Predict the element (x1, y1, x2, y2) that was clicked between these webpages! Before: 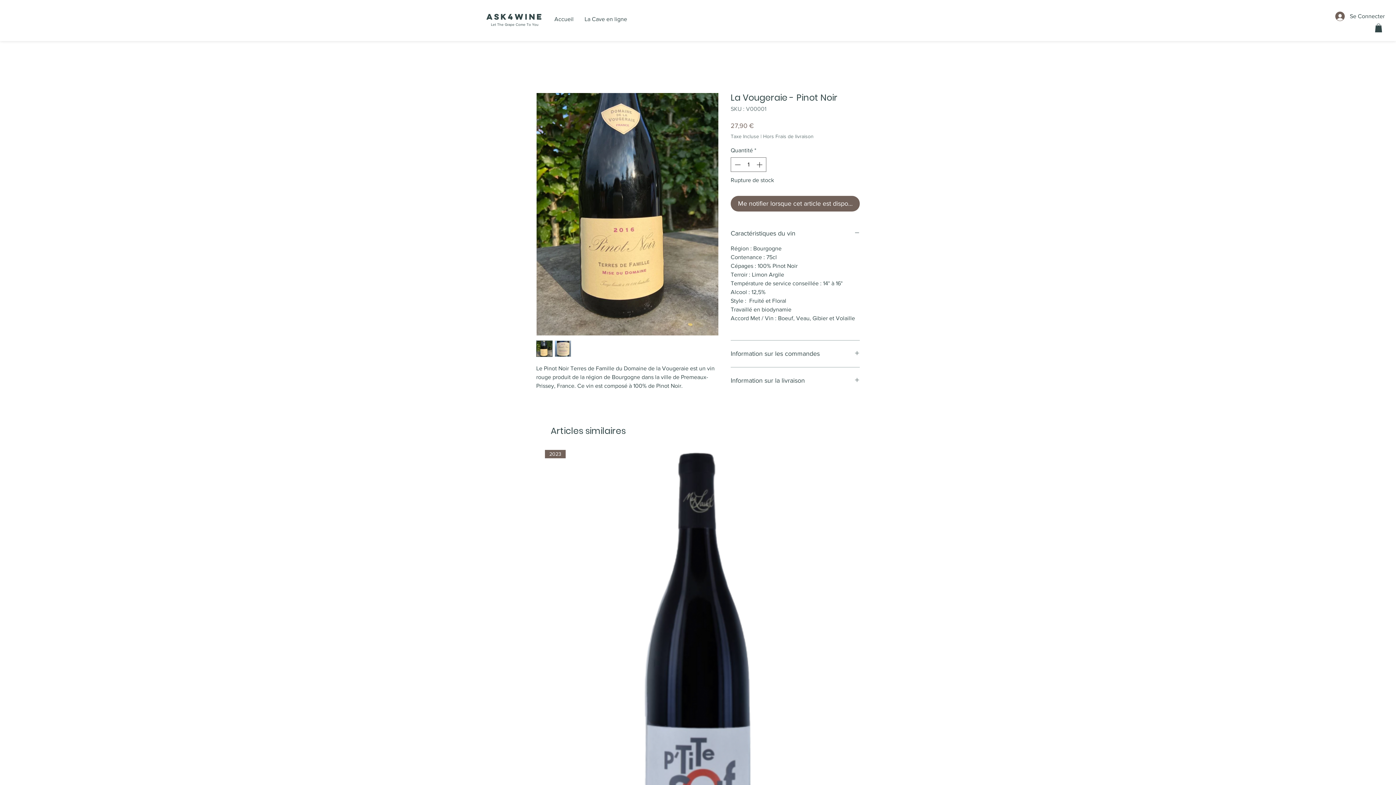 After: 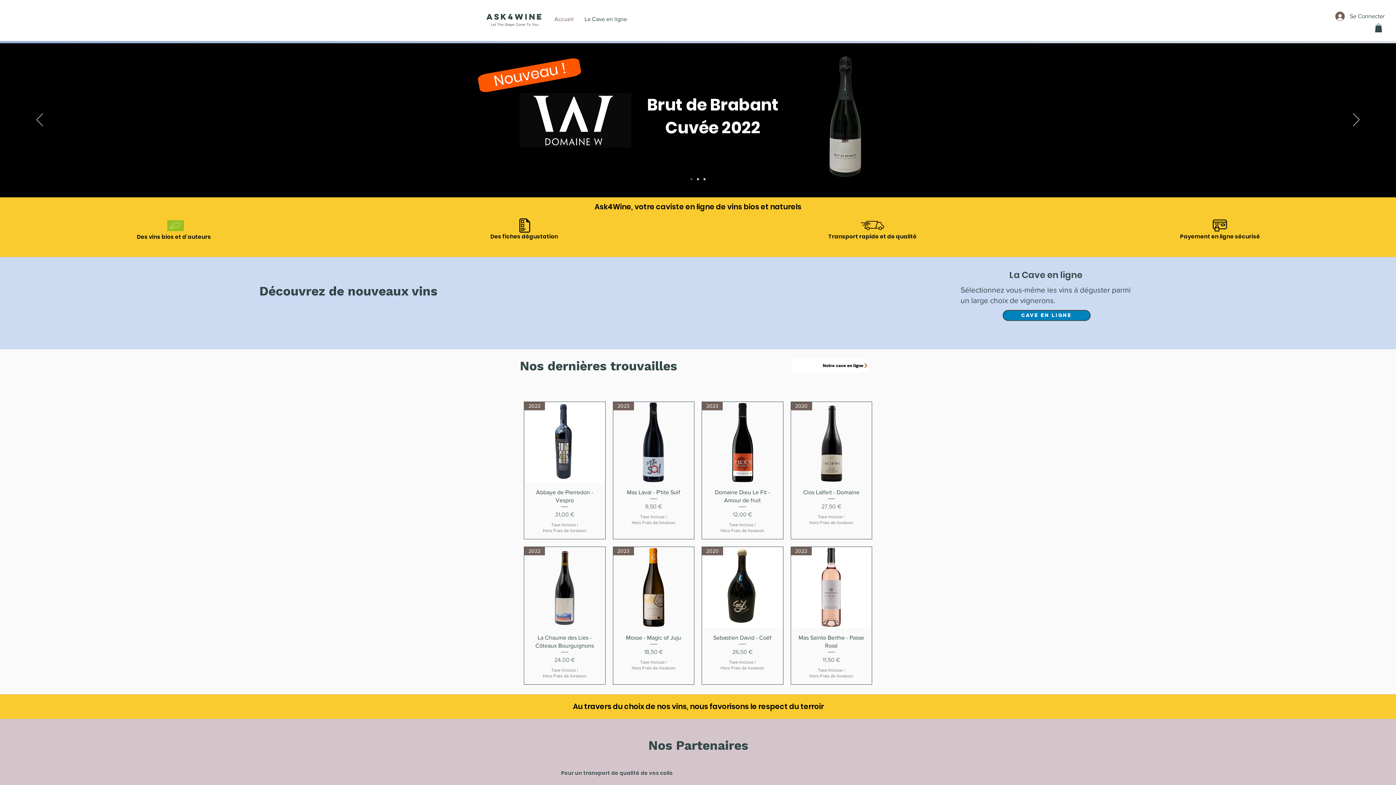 Action: bbox: (486, 11, 525, 21) label: Ask4W